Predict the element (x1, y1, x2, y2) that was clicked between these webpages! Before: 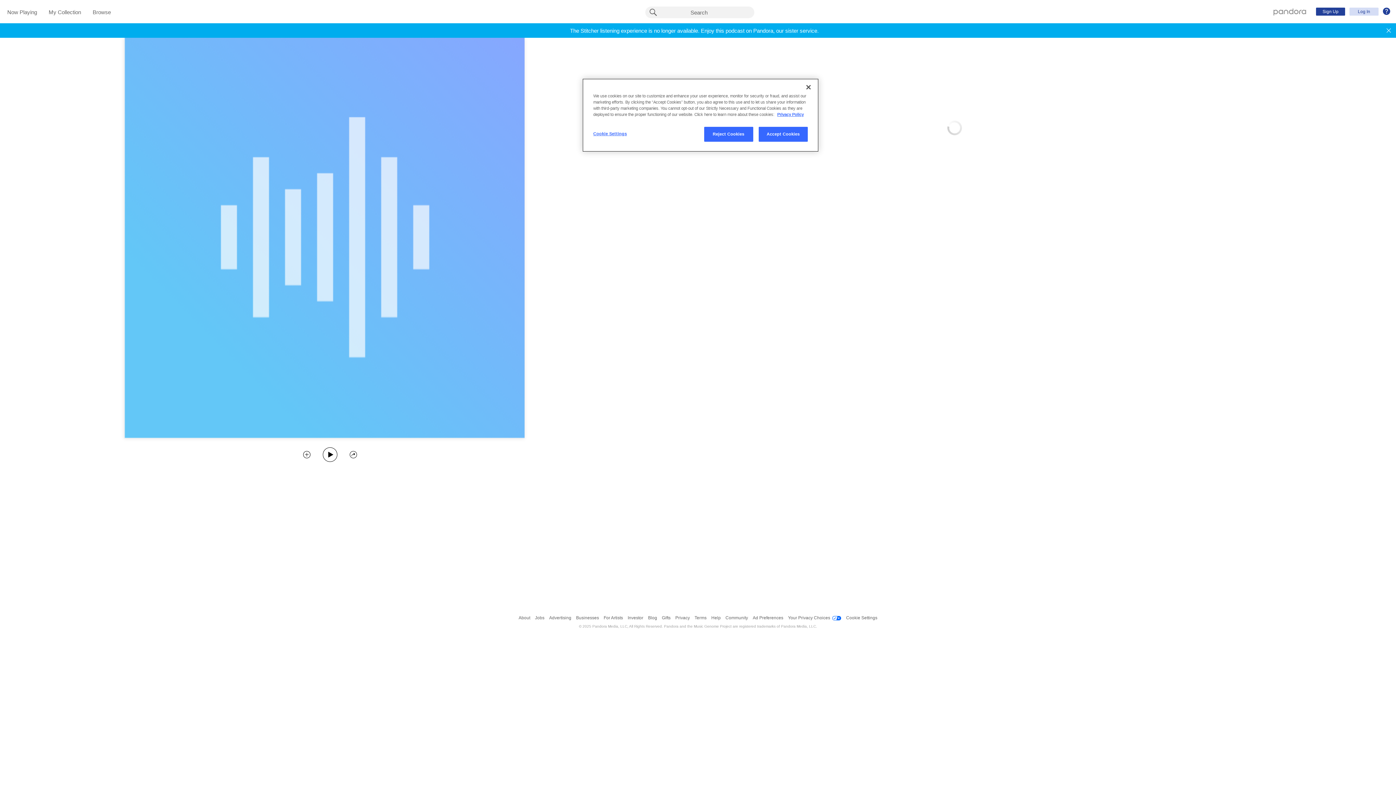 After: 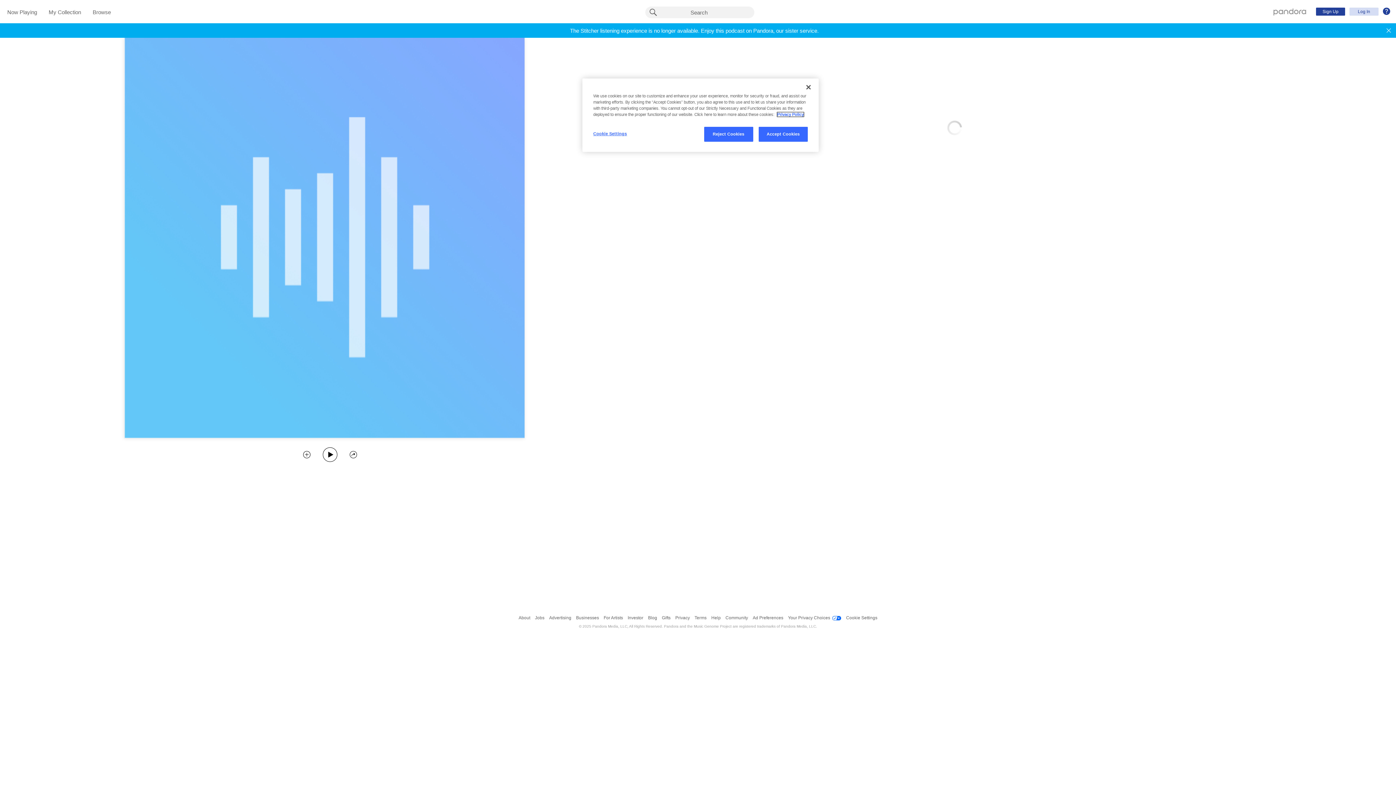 Action: bbox: (777, 112, 804, 116) label: More information about your privacy, opens in a new tab